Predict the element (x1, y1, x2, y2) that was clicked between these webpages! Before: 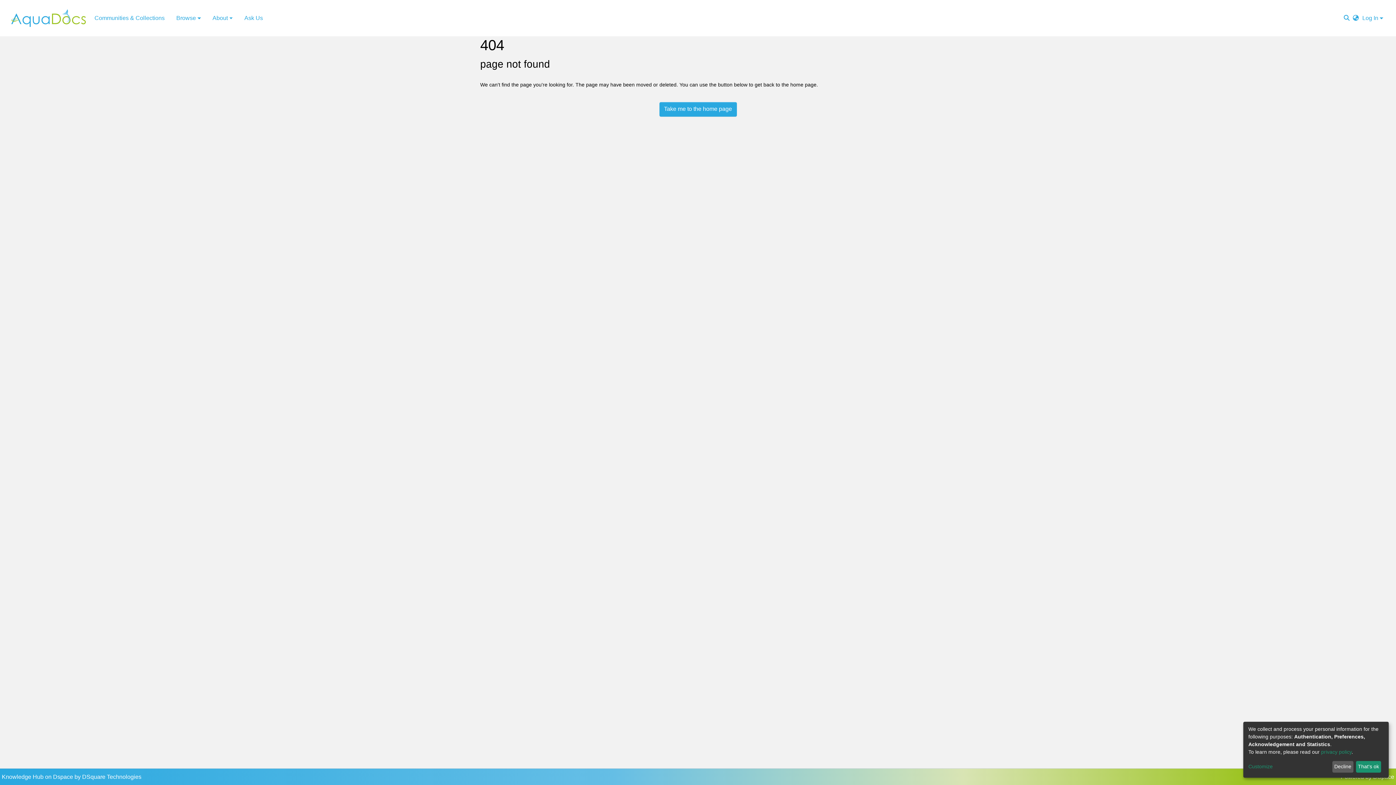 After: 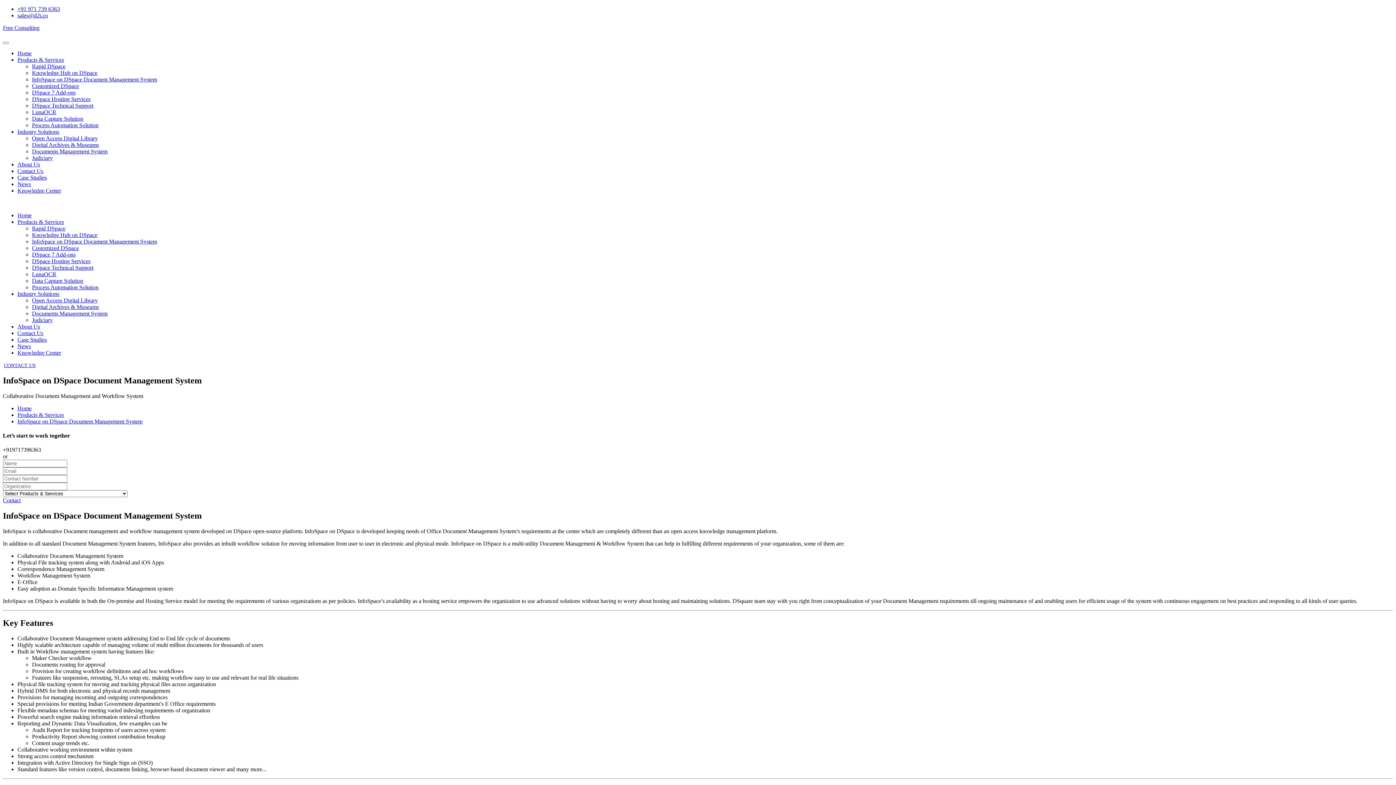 Action: bbox: (1, 774, 45, 780) label: Knowledge Hub 